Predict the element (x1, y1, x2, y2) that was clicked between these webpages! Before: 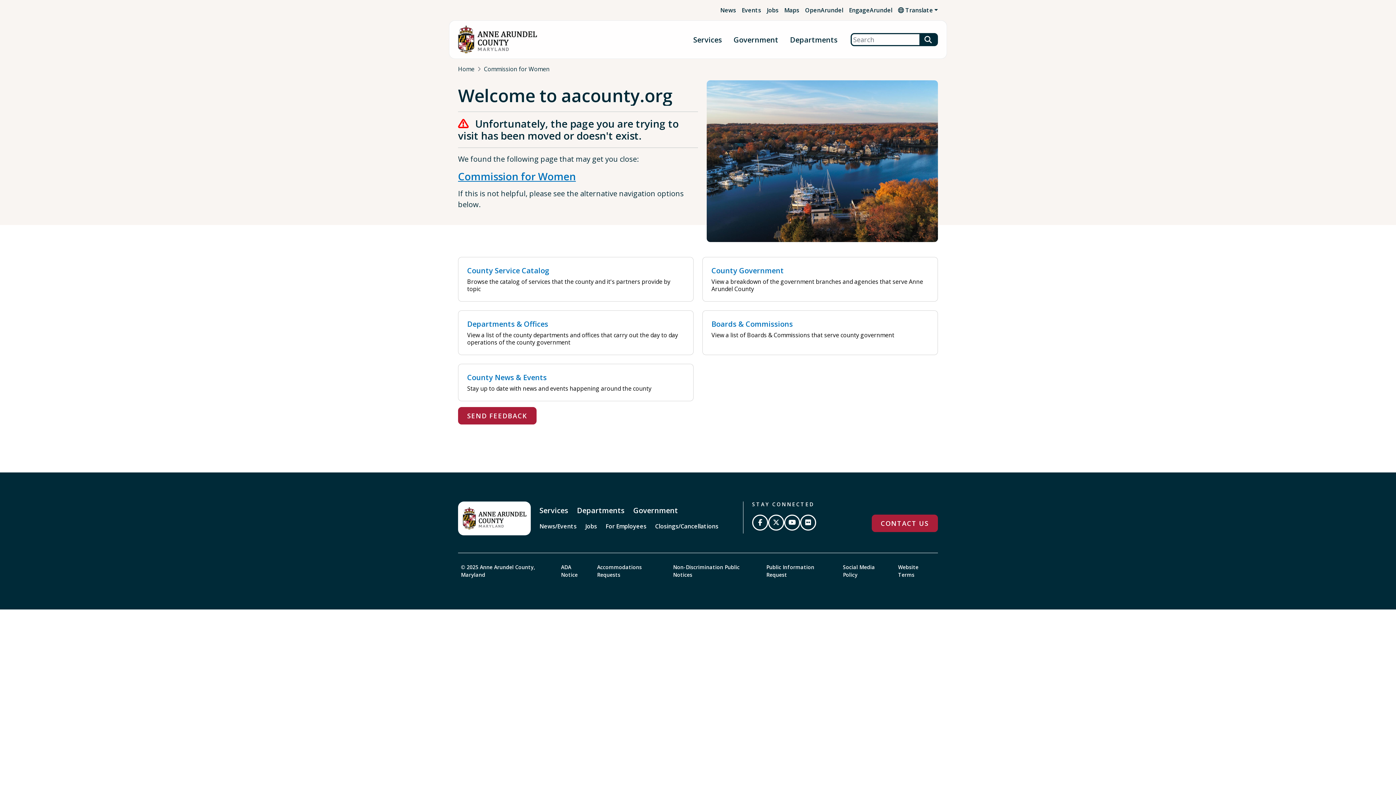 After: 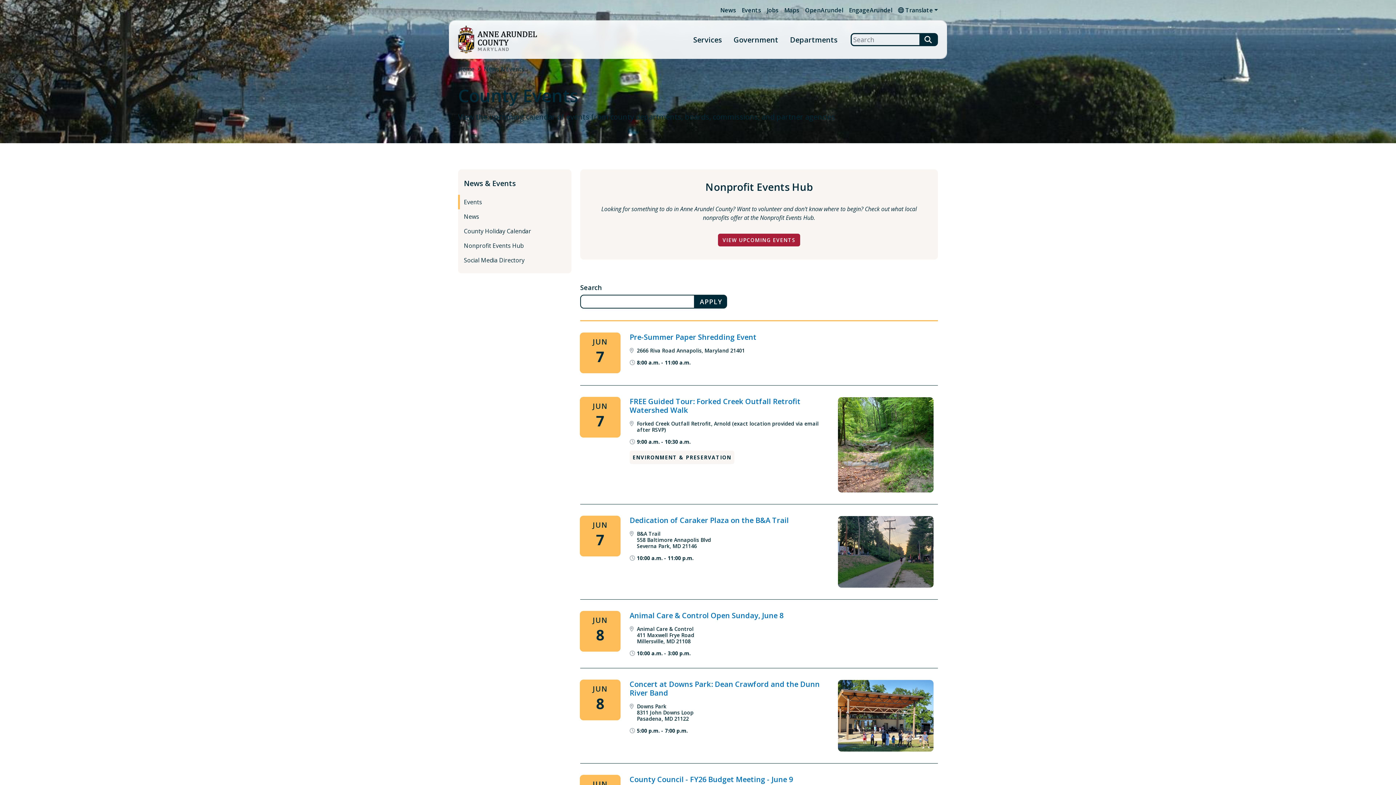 Action: label: Events bbox: (741, 6, 761, 14)